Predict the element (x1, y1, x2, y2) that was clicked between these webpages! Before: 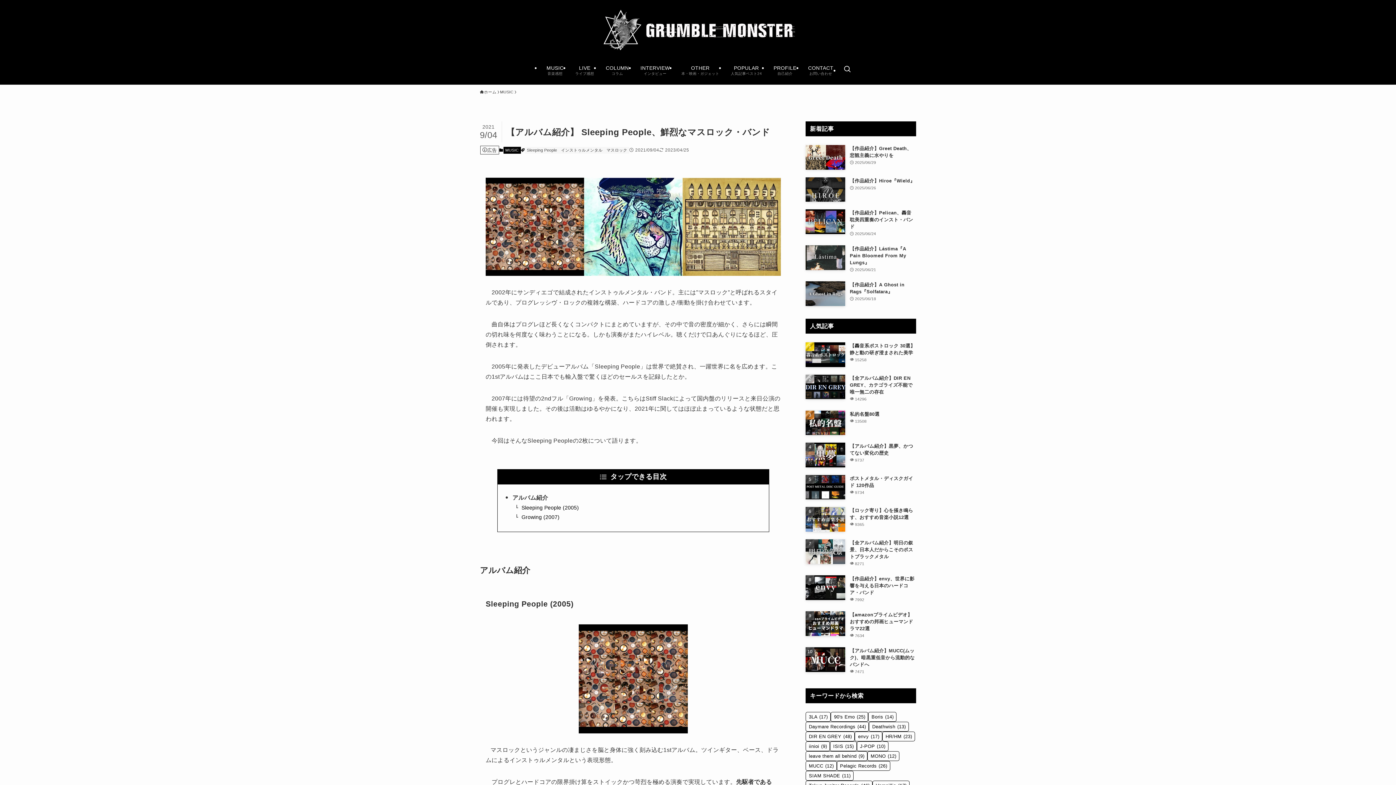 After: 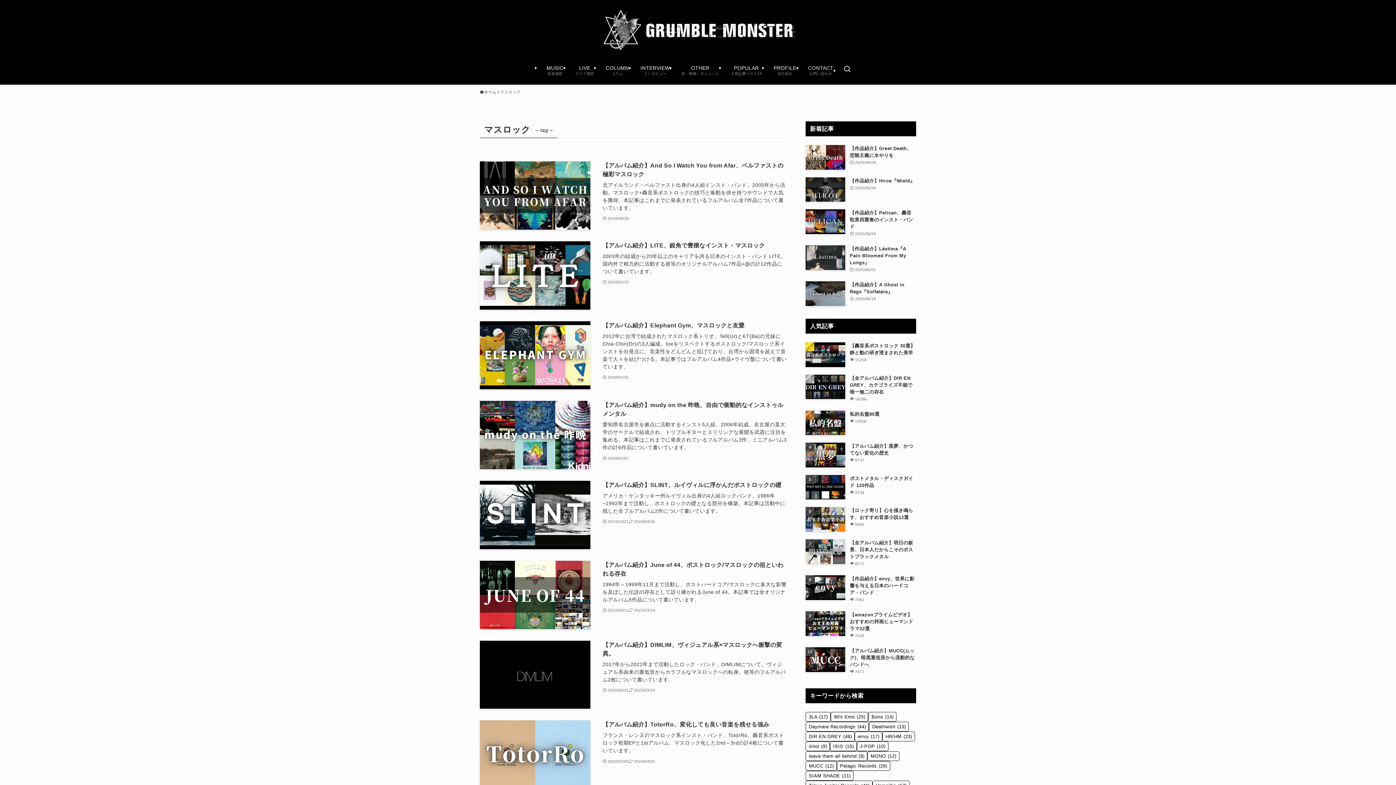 Action: label: マスロック bbox: (604, 146, 629, 153)